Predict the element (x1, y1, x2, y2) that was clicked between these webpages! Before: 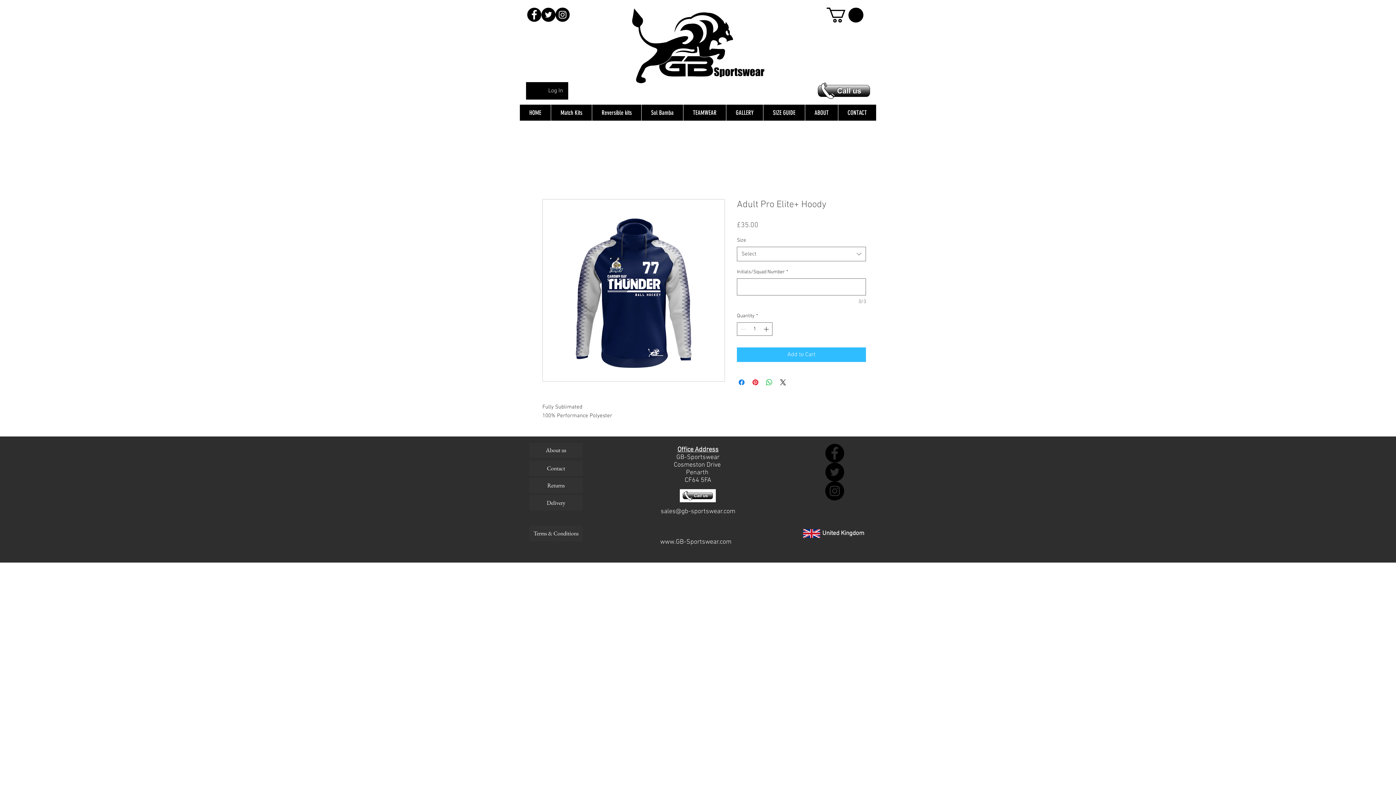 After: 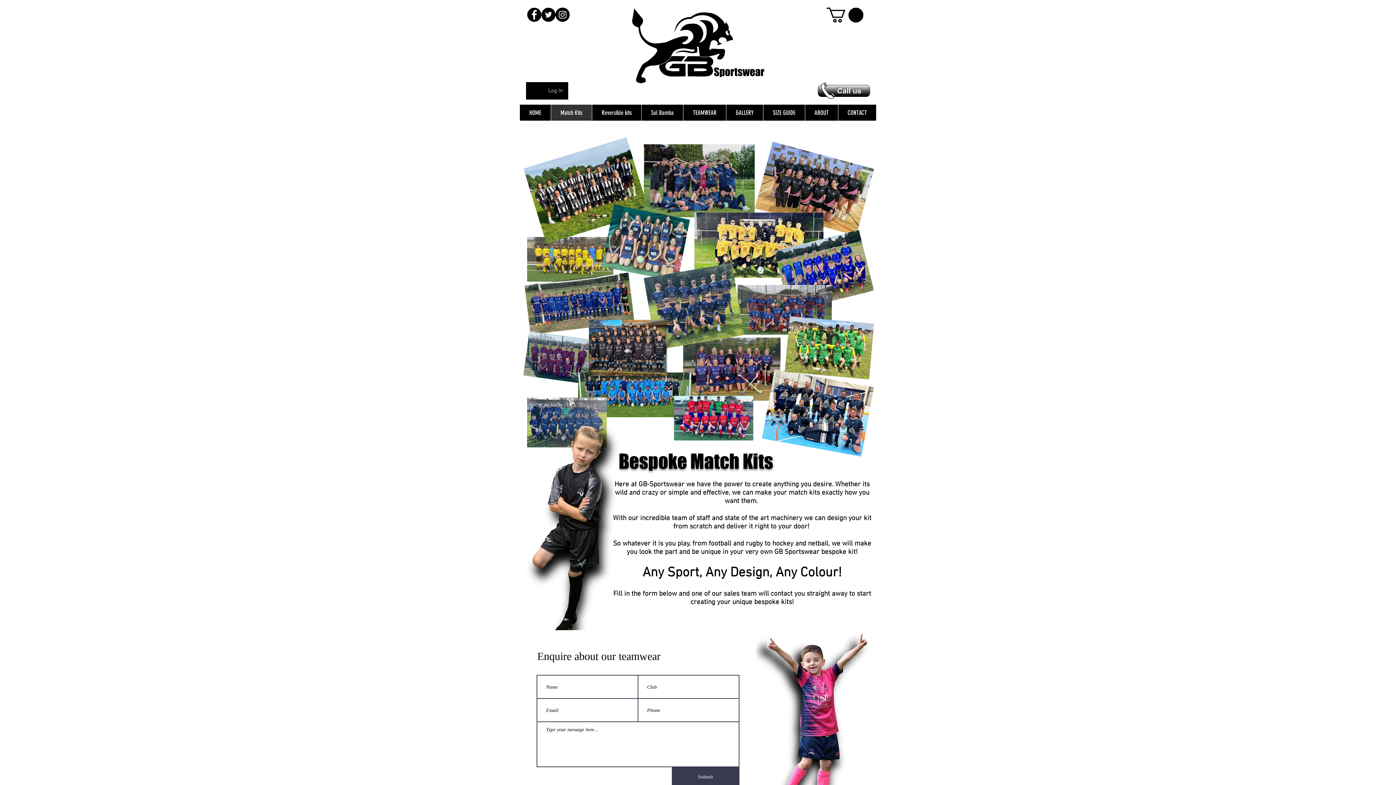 Action: label: Match Kits bbox: (550, 104, 592, 120)